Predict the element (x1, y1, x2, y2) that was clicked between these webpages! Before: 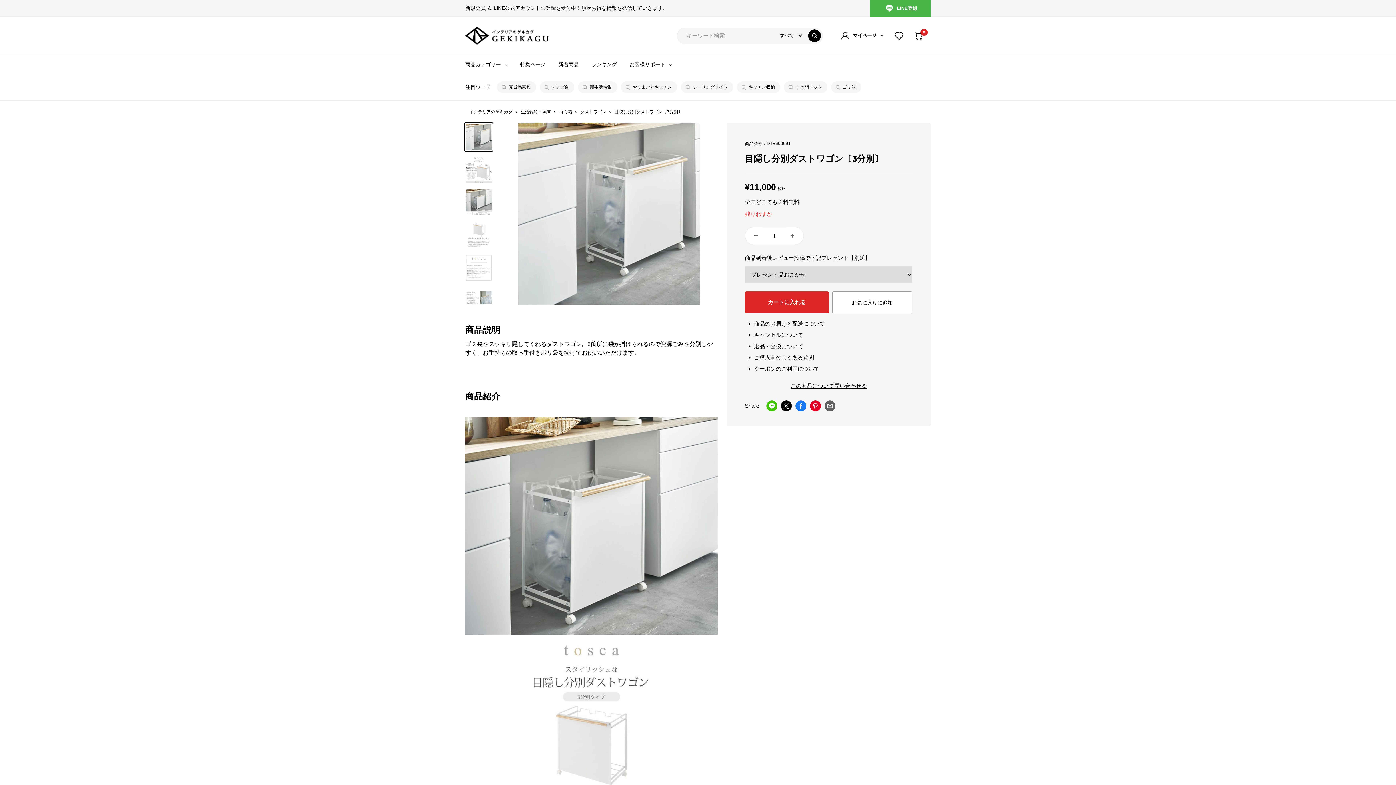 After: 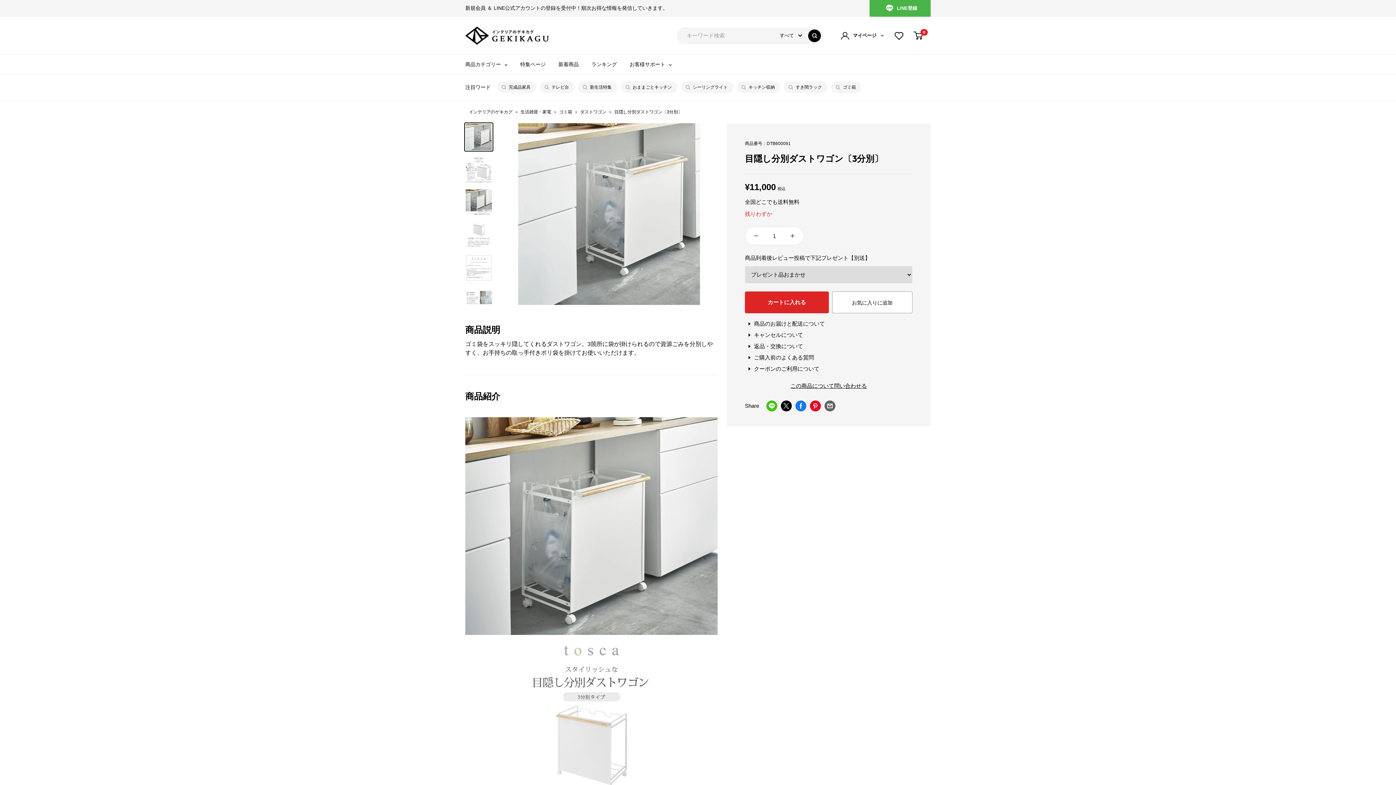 Action: label: メールで共有する bbox: (824, 400, 835, 411)